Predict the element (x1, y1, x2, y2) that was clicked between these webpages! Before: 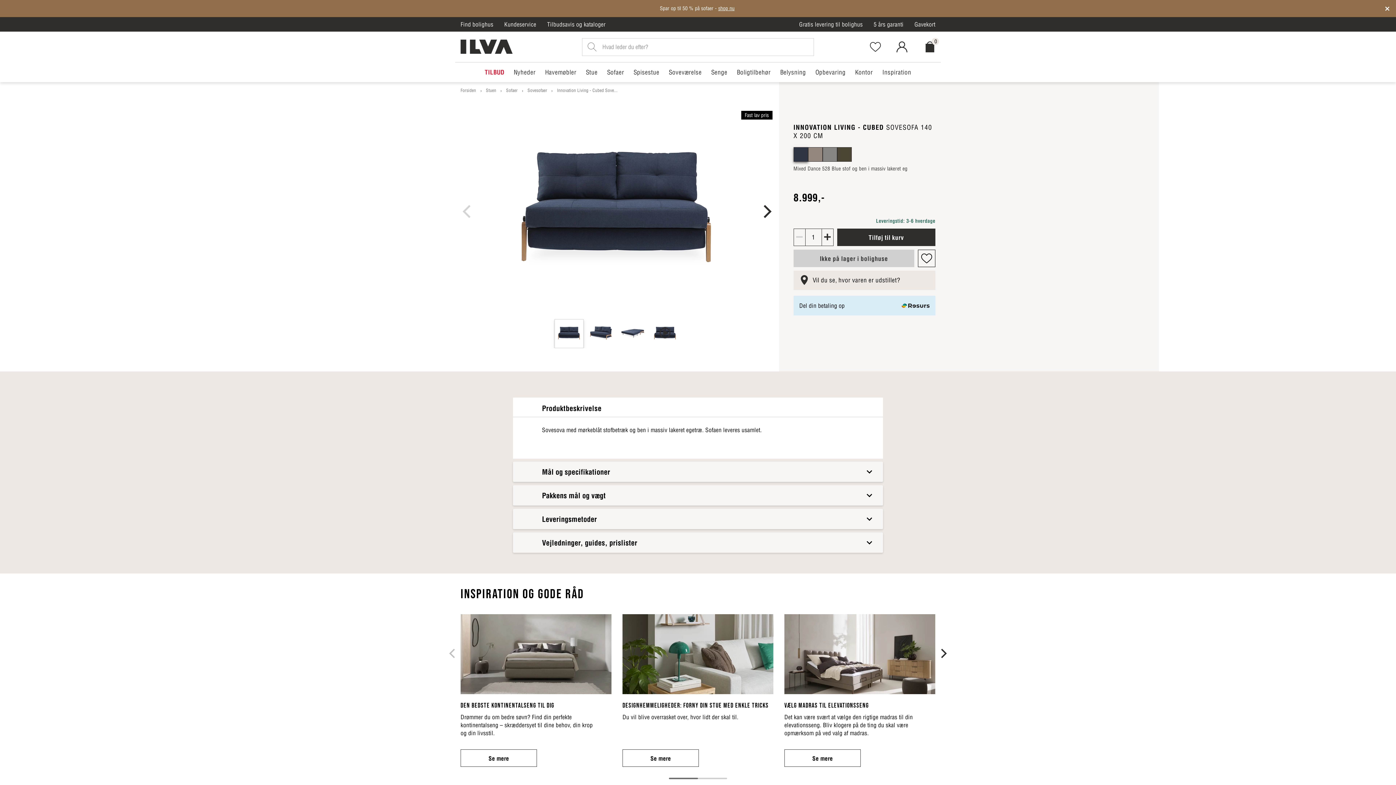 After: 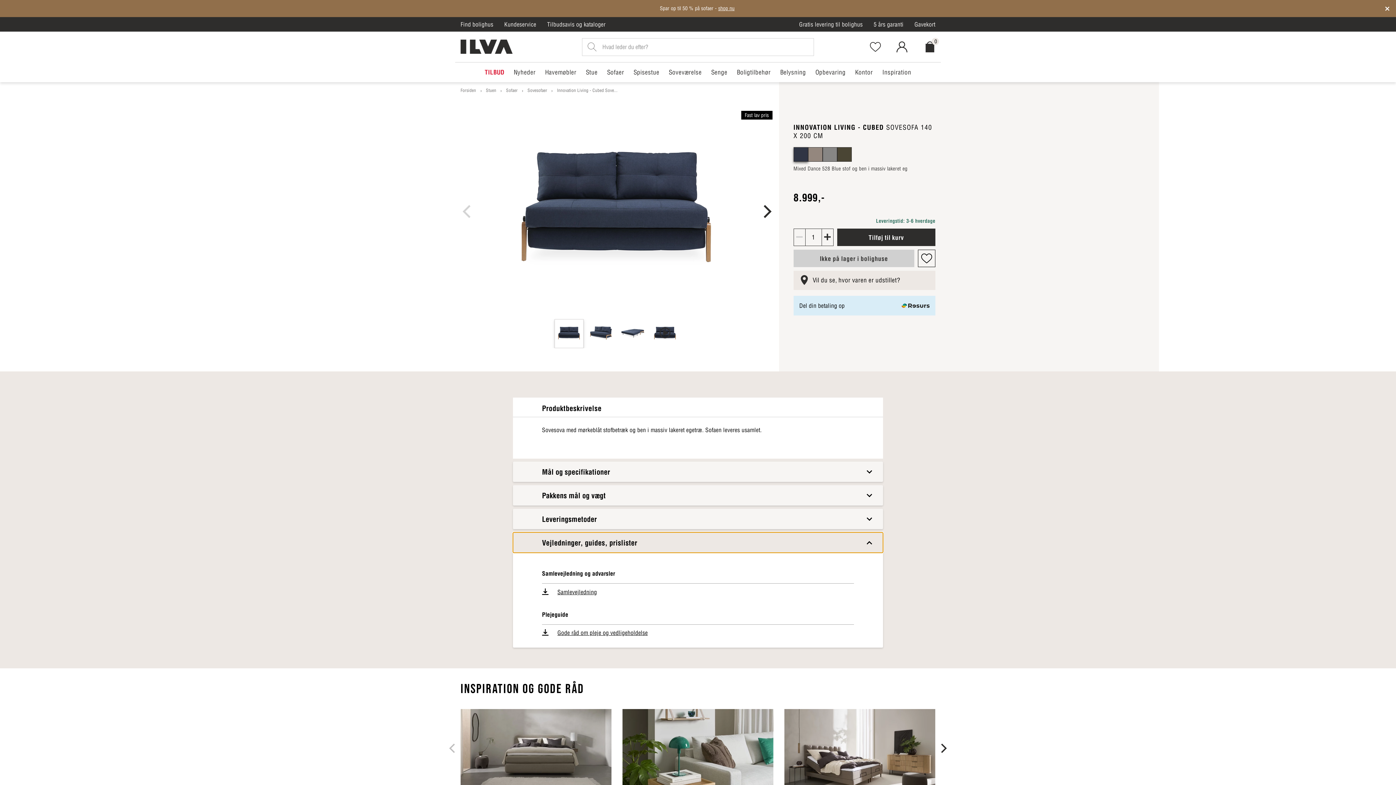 Action: bbox: (513, 532, 883, 553) label: Vejledninger, guides, prislister